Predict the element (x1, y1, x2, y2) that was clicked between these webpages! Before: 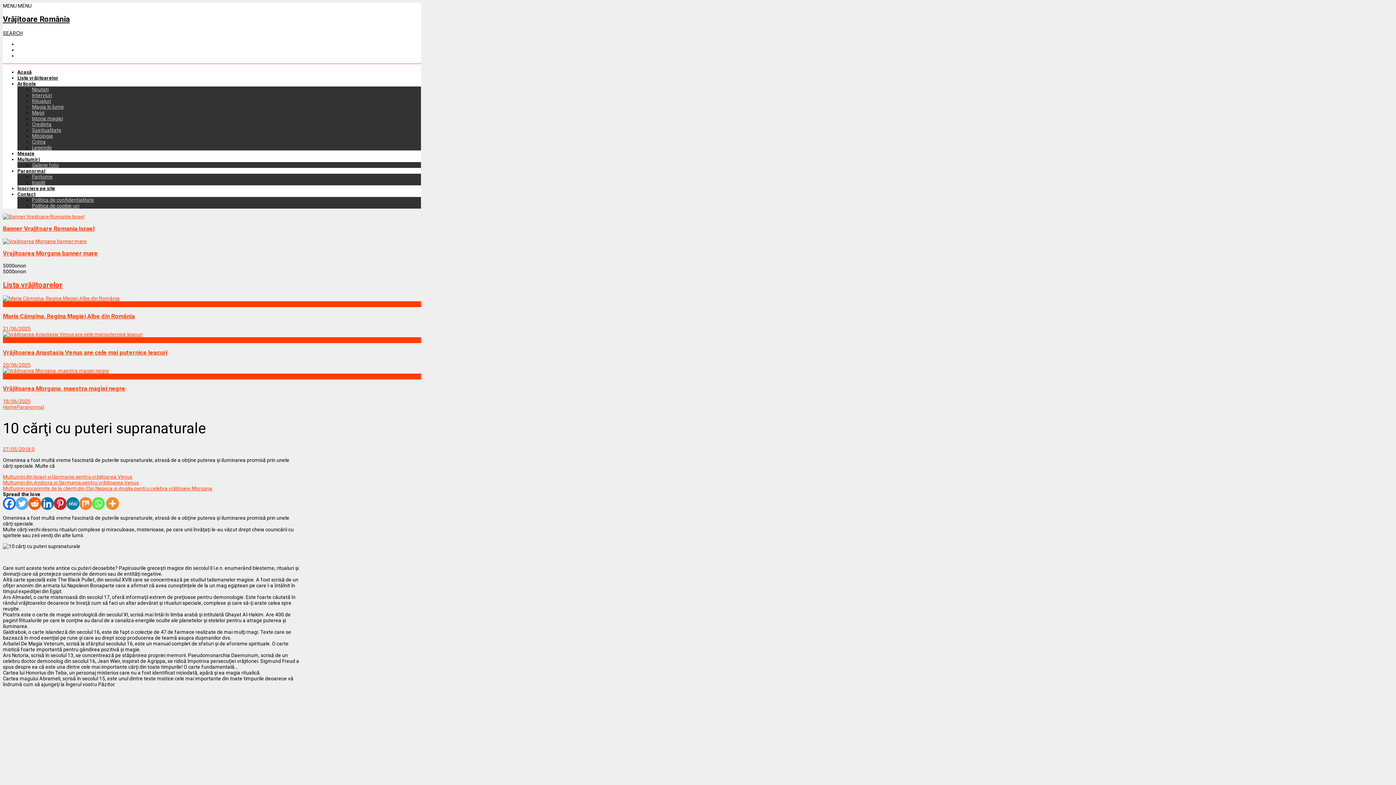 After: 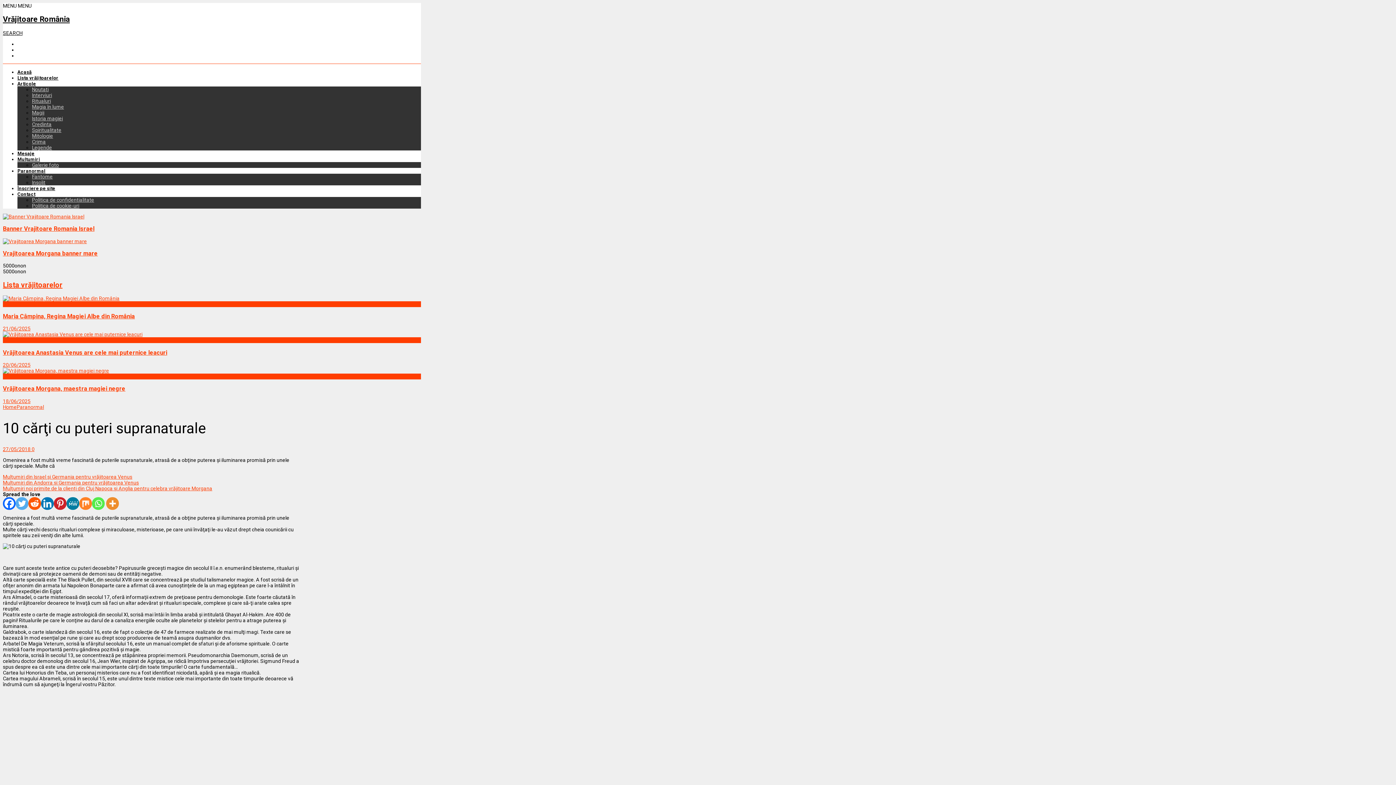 Action: label: MeWe bbox: (66, 497, 79, 510)